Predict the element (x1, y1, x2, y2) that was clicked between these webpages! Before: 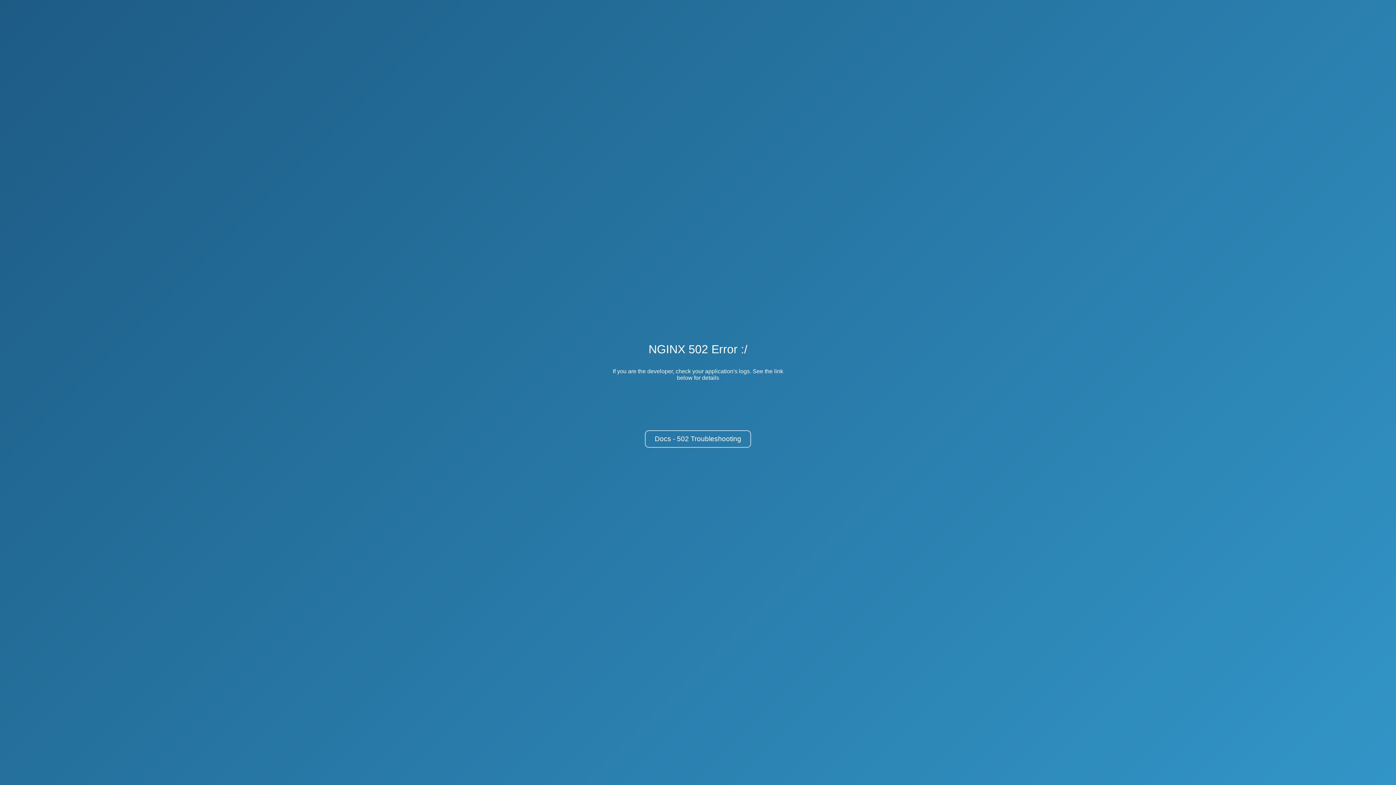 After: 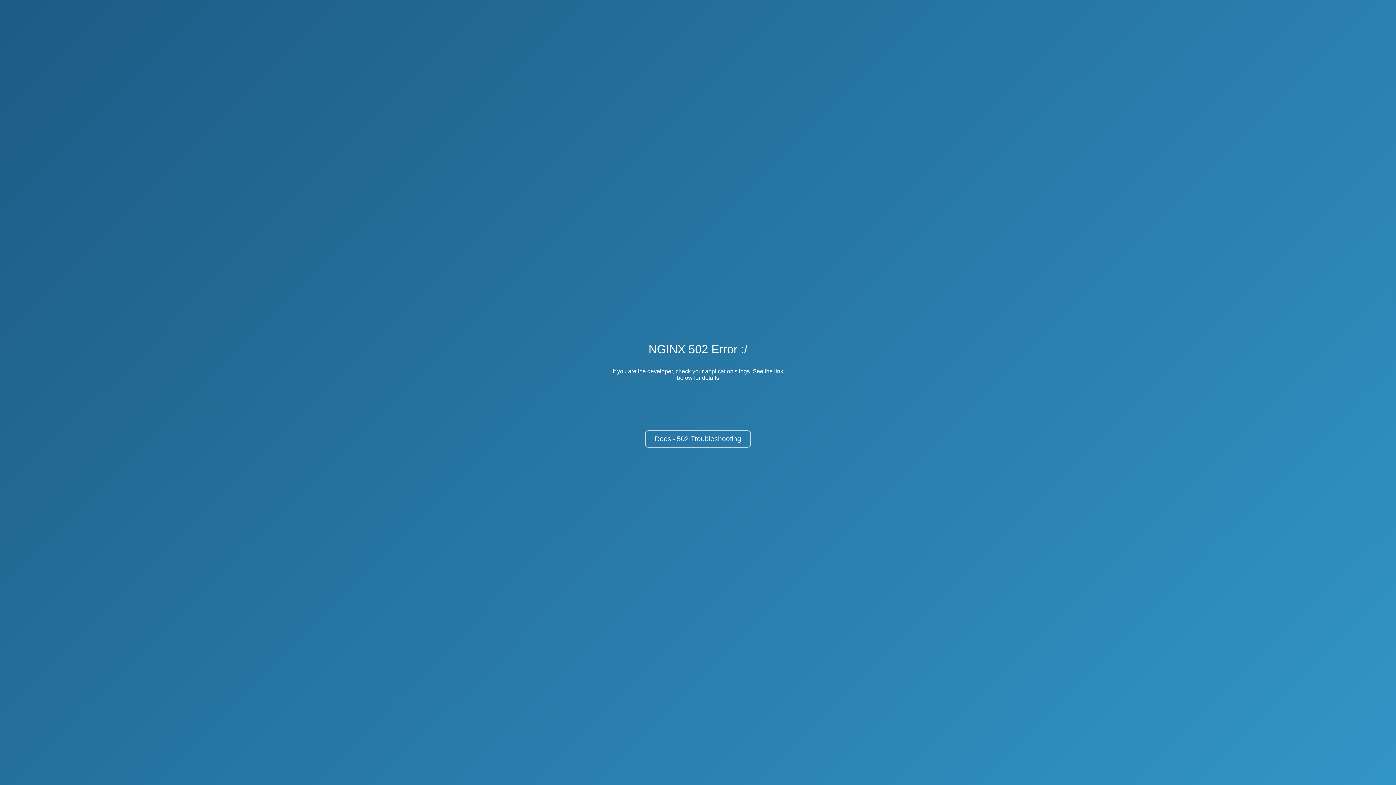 Action: label: Docs - 502 Troubleshooting bbox: (645, 430, 751, 448)